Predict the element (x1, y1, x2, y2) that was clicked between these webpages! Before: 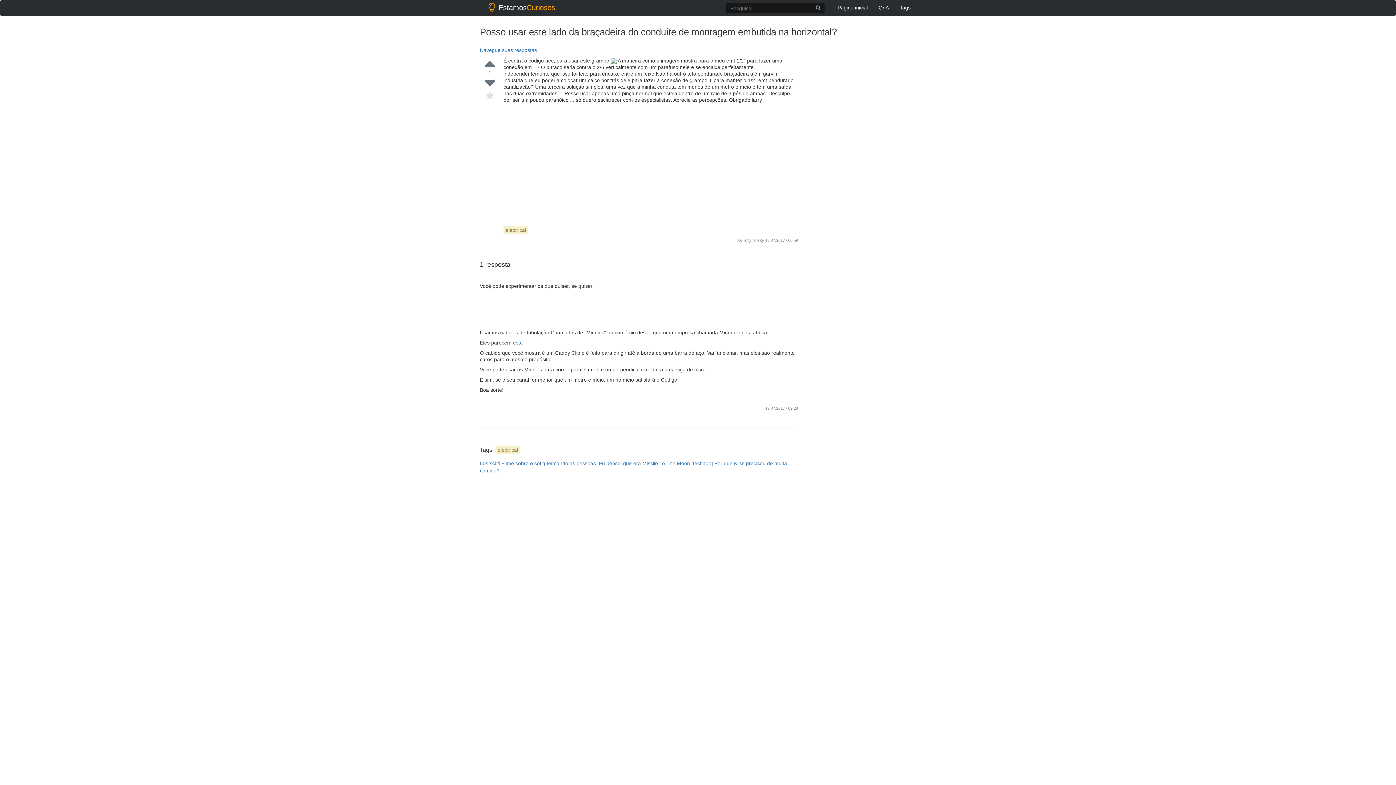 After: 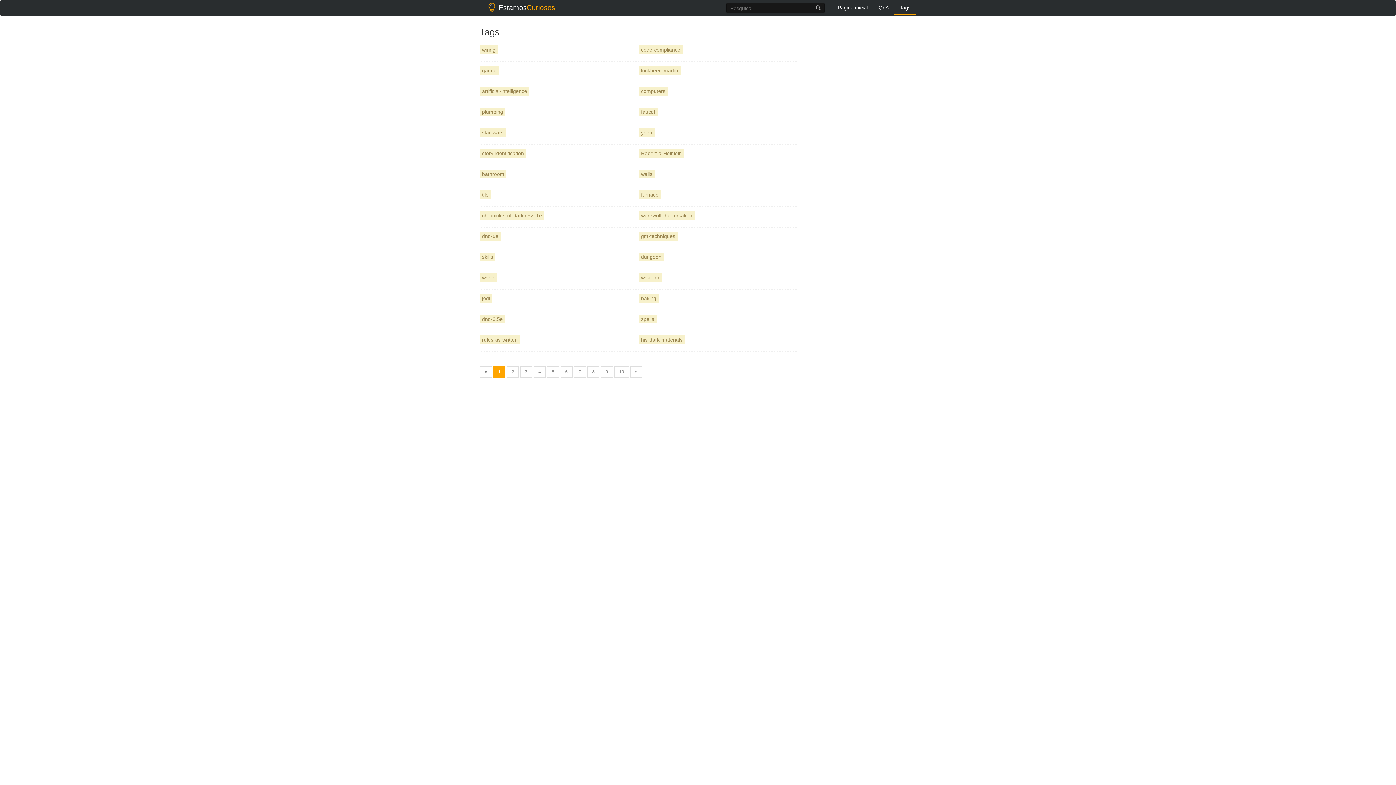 Action: label: Tags bbox: (894, 0, 916, 14)